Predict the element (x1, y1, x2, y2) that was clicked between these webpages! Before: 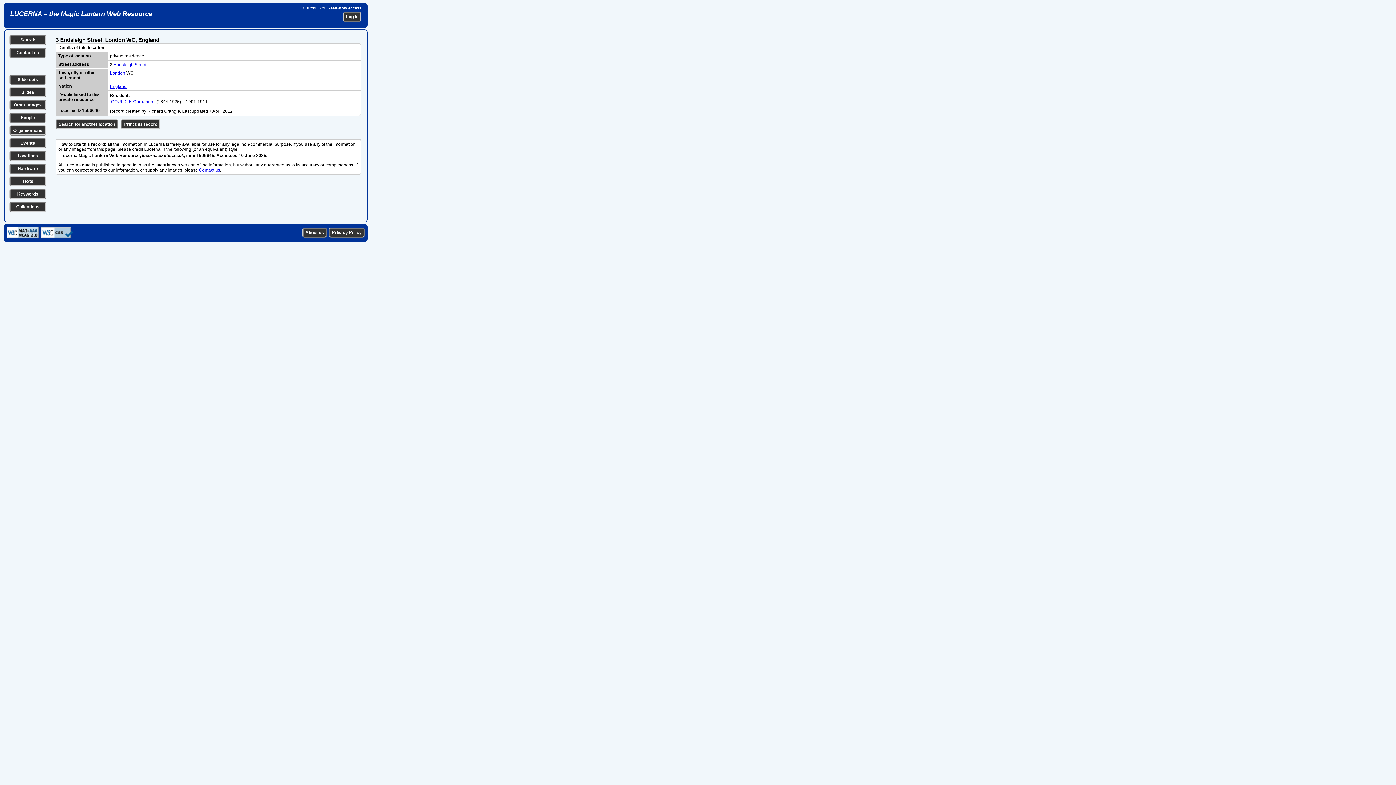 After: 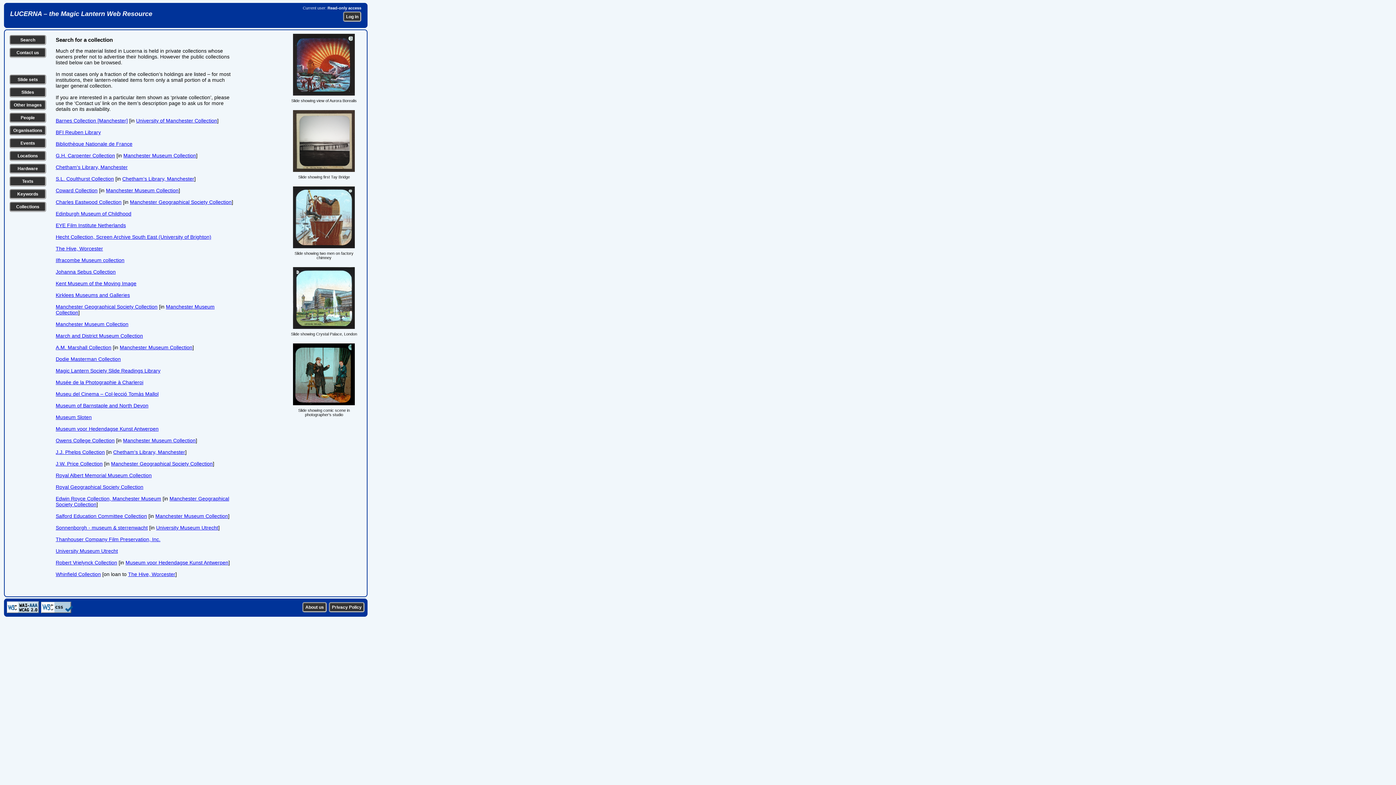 Action: bbox: (16, 204, 39, 209) label: Collections